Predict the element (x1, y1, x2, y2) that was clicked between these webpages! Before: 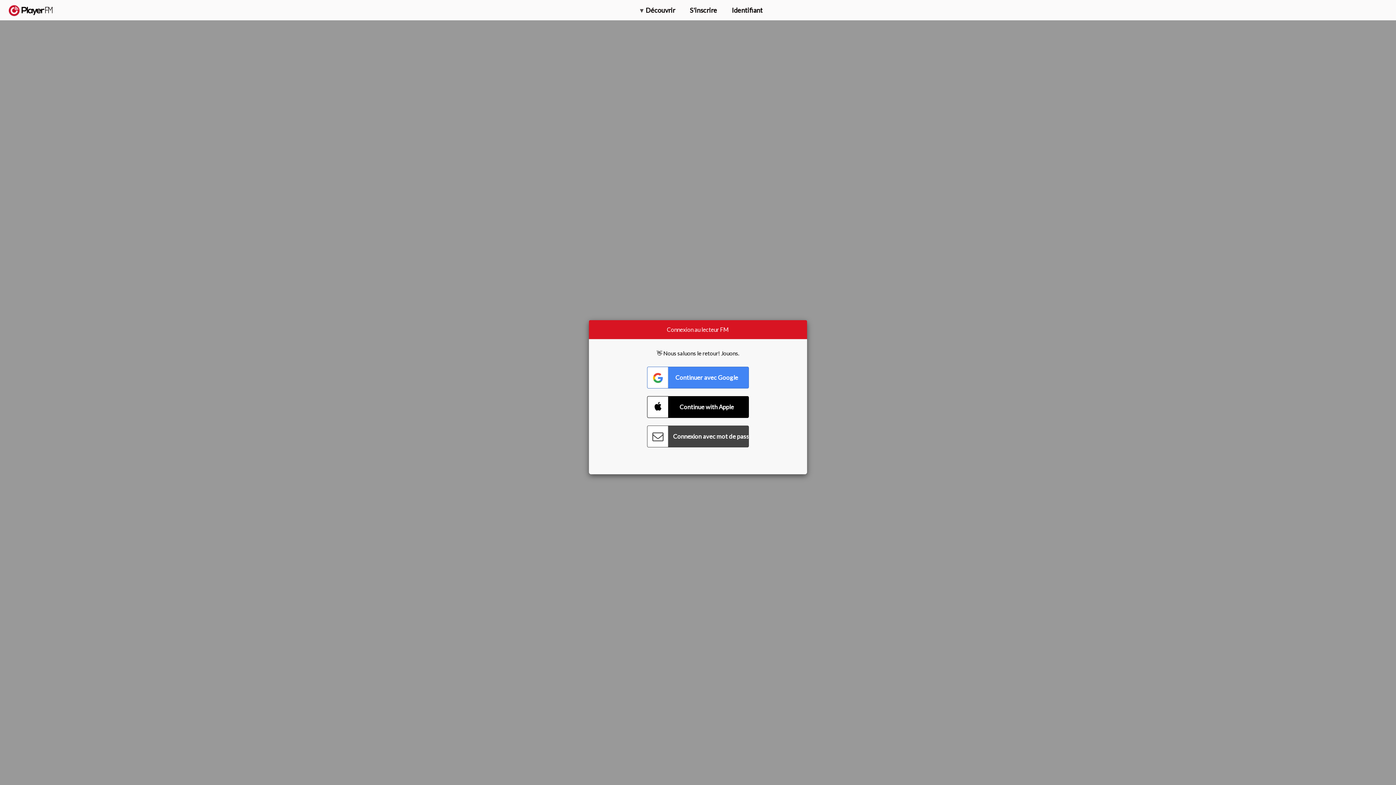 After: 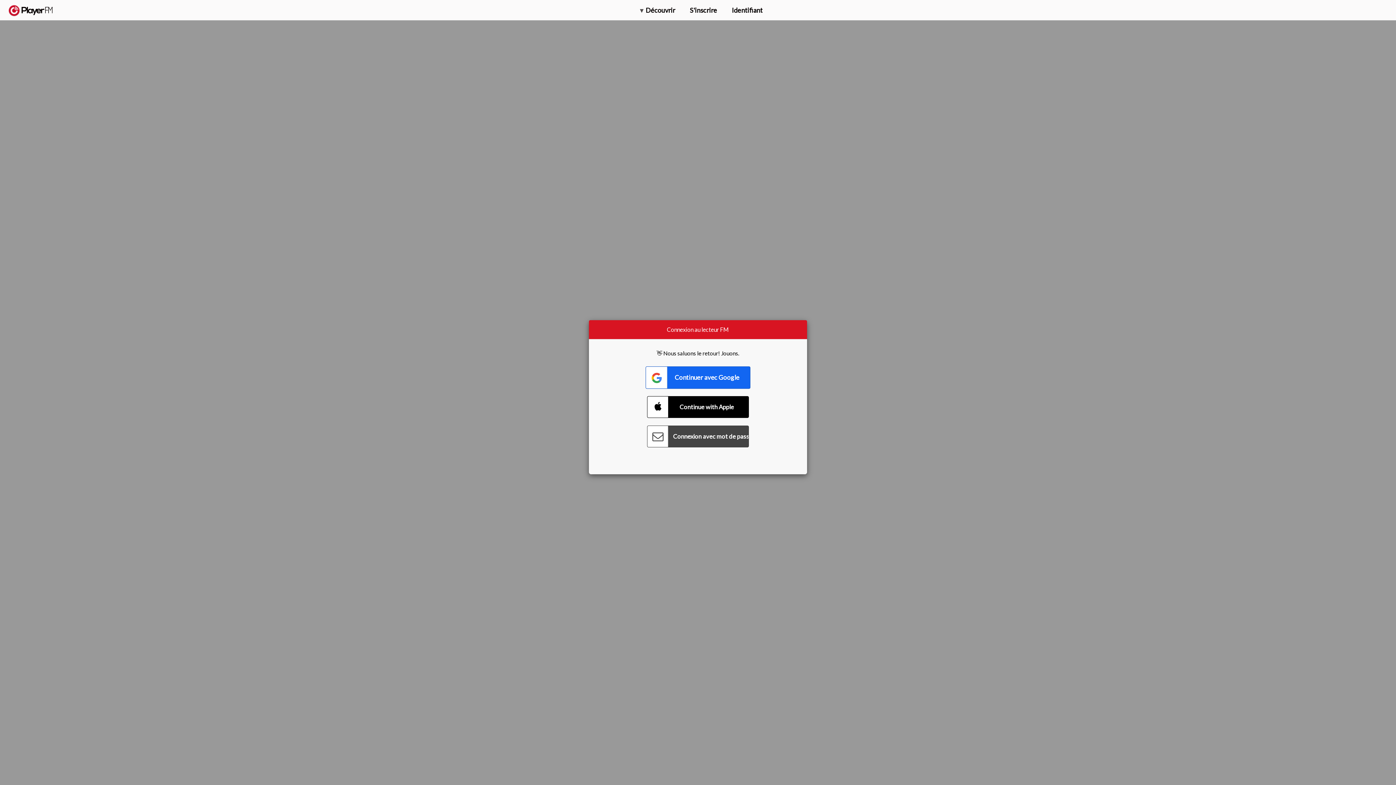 Action: bbox: (647, 366, 749, 388) label: Connect with Google